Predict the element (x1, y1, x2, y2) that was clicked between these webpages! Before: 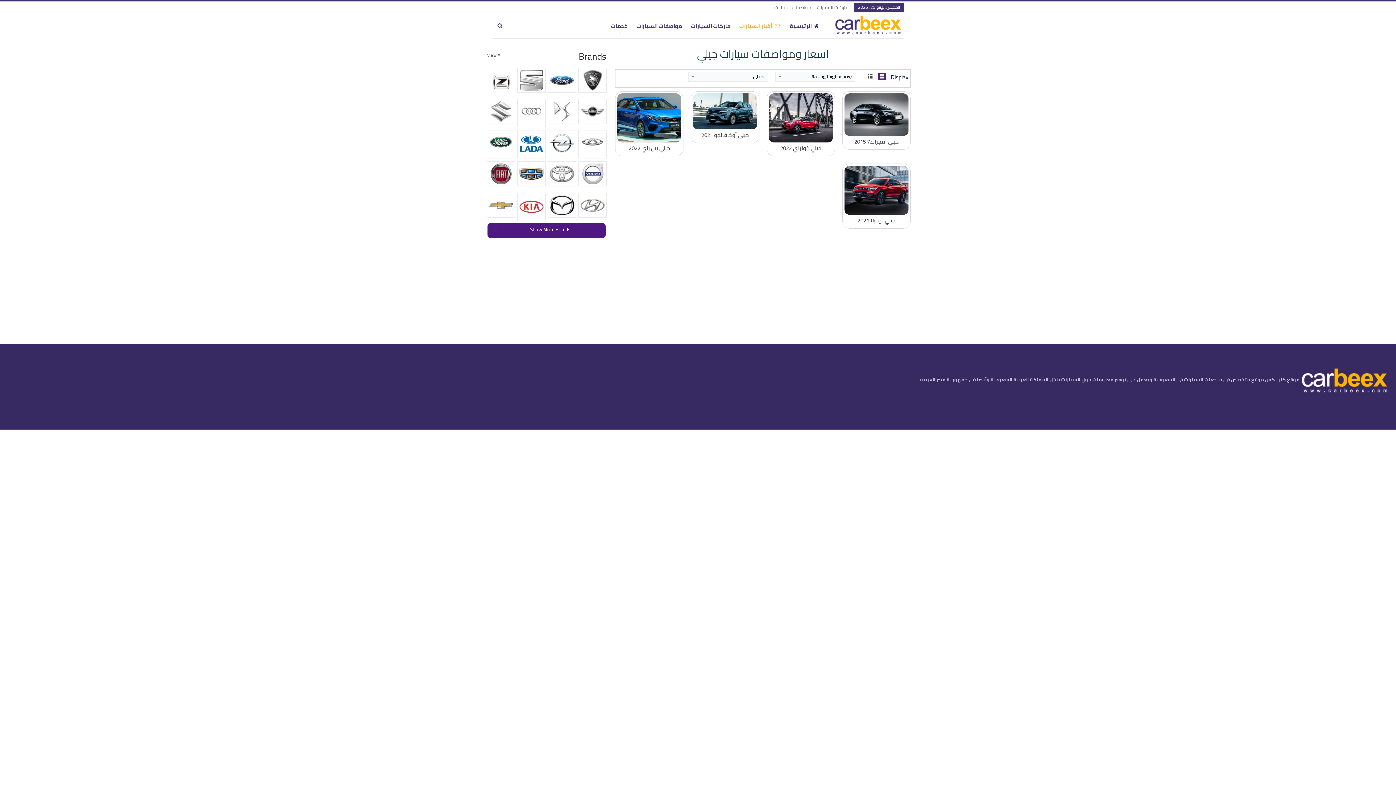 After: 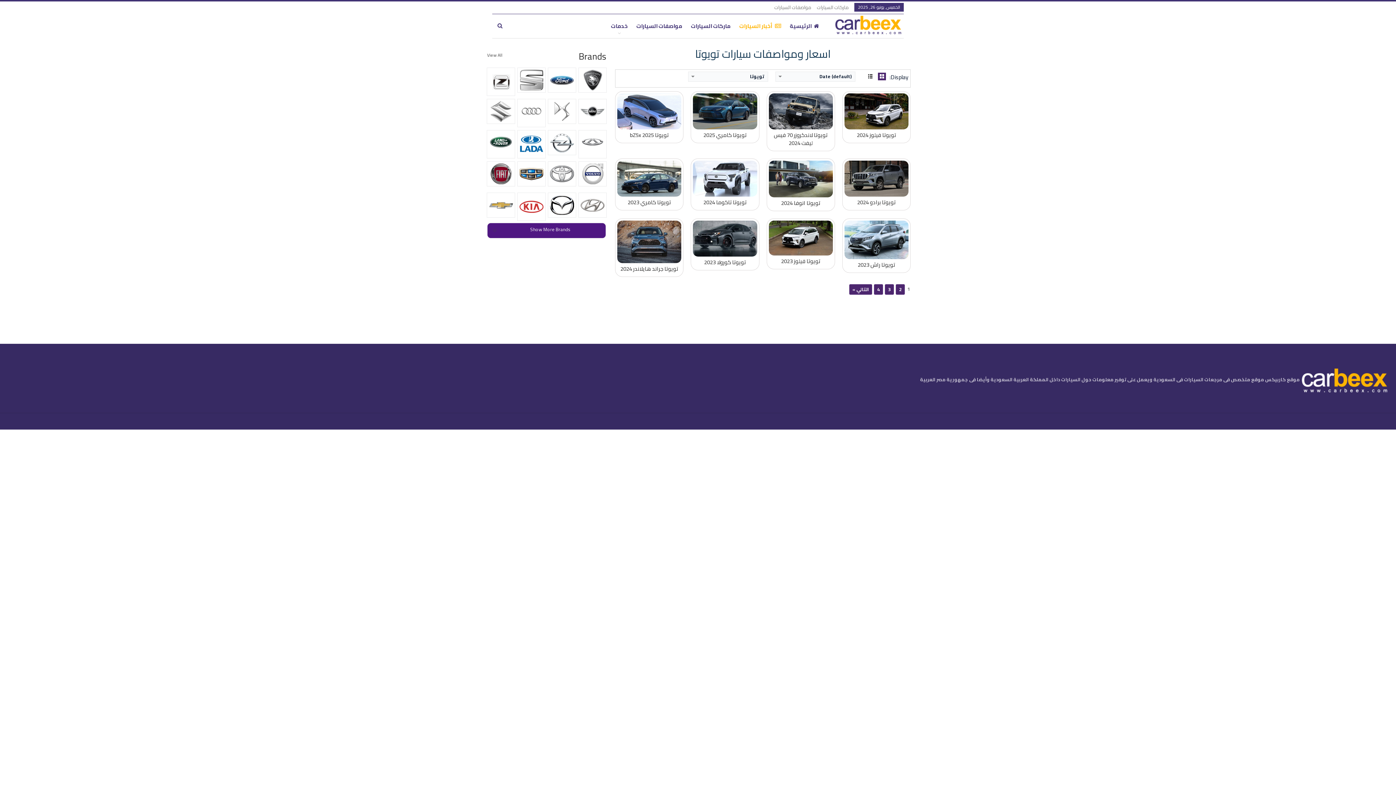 Action: bbox: (548, 161, 576, 186)